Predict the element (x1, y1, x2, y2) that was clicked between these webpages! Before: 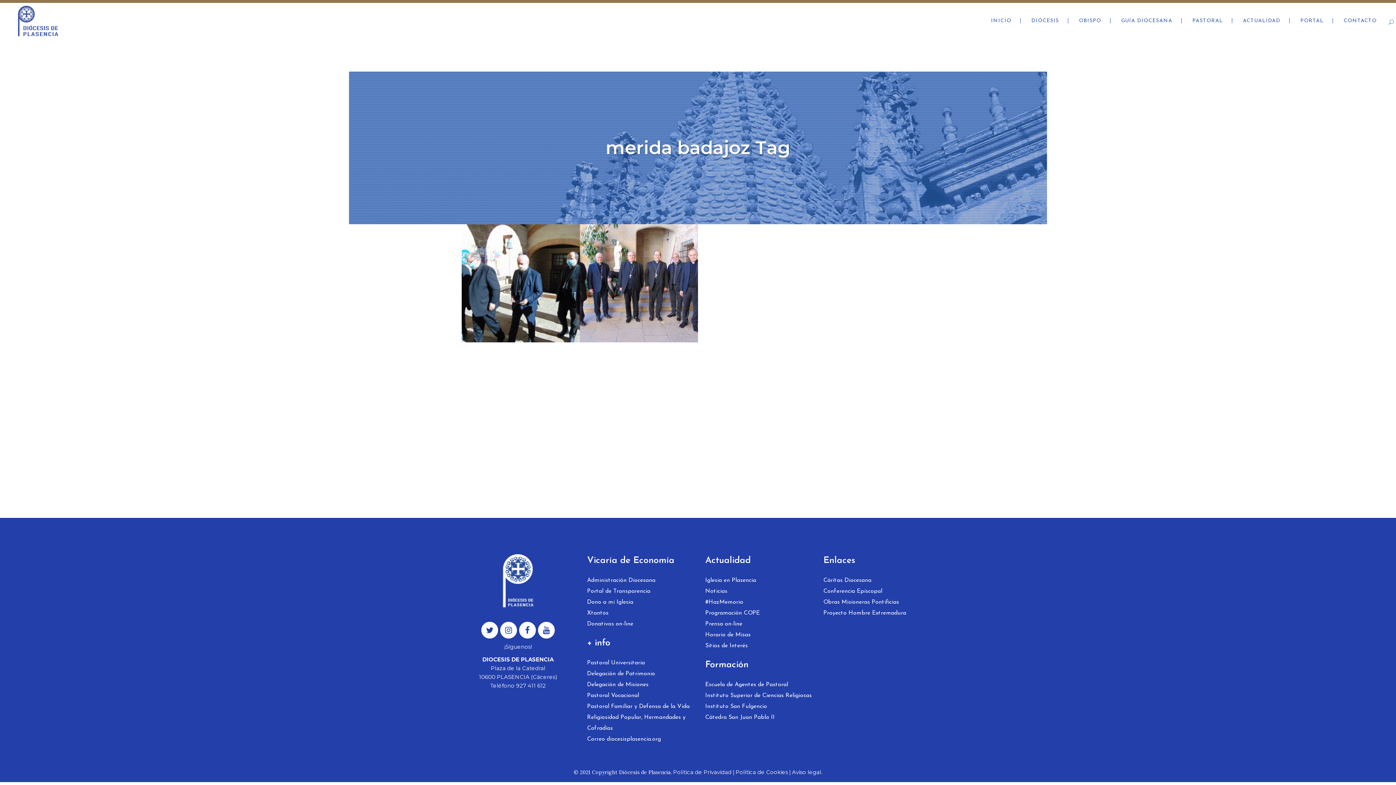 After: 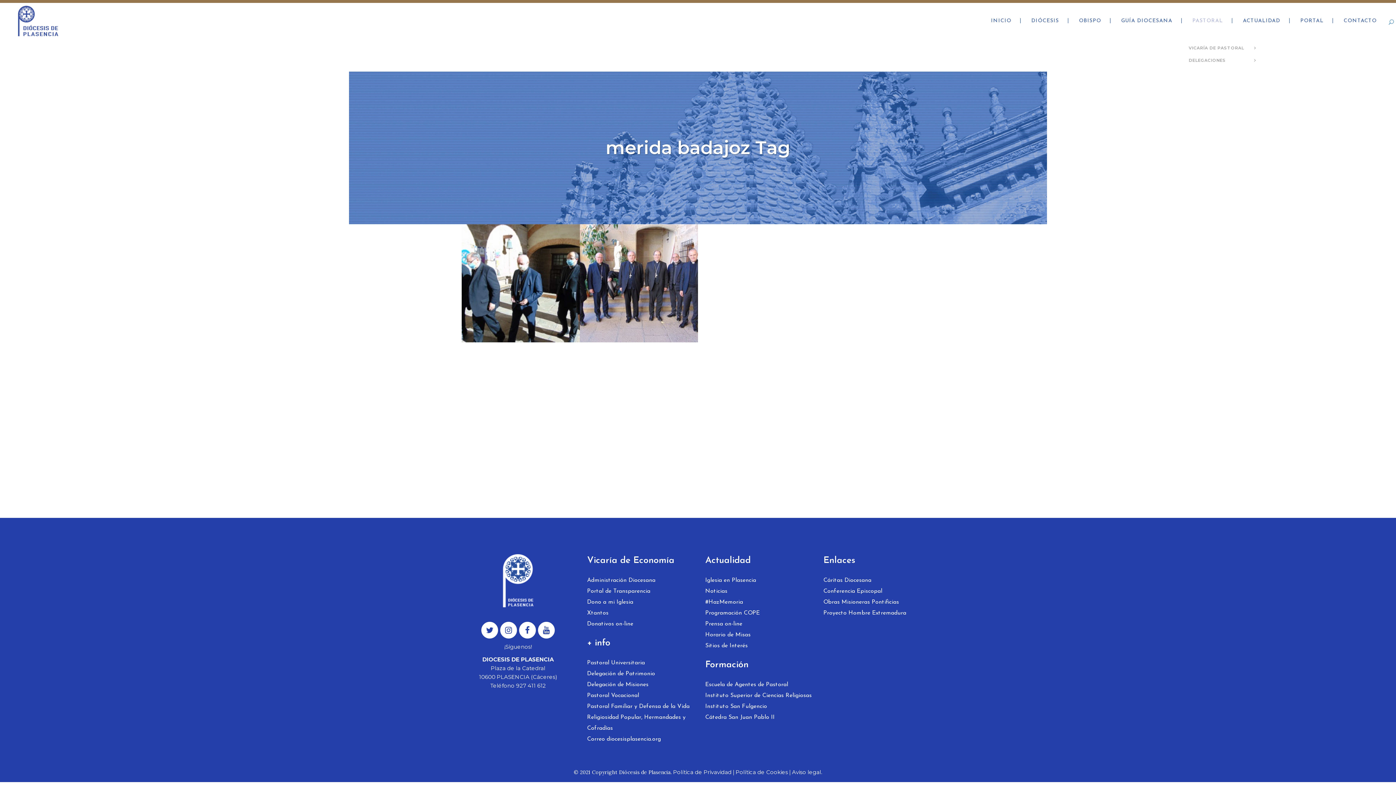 Action: bbox: (1183, 2, 1232, 39) label: PASTORAL